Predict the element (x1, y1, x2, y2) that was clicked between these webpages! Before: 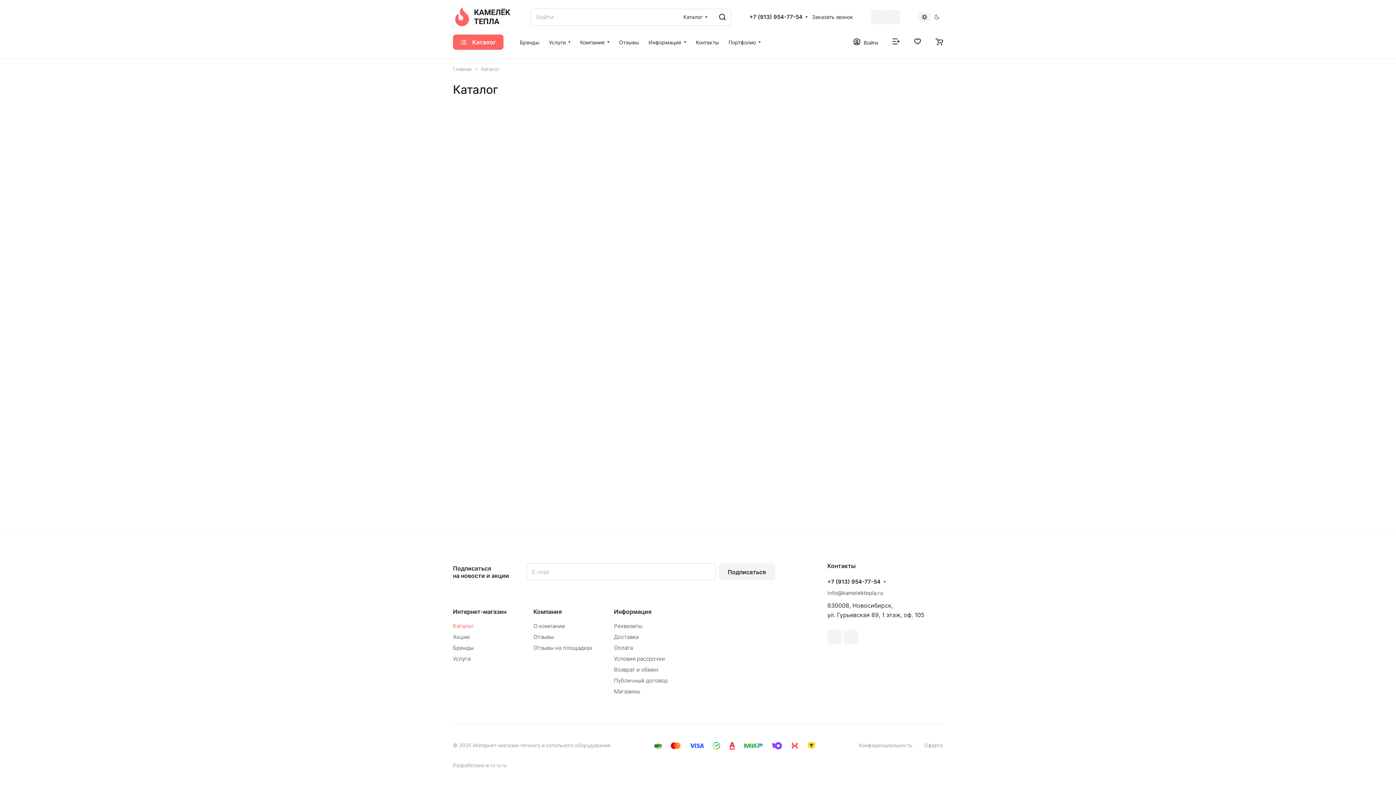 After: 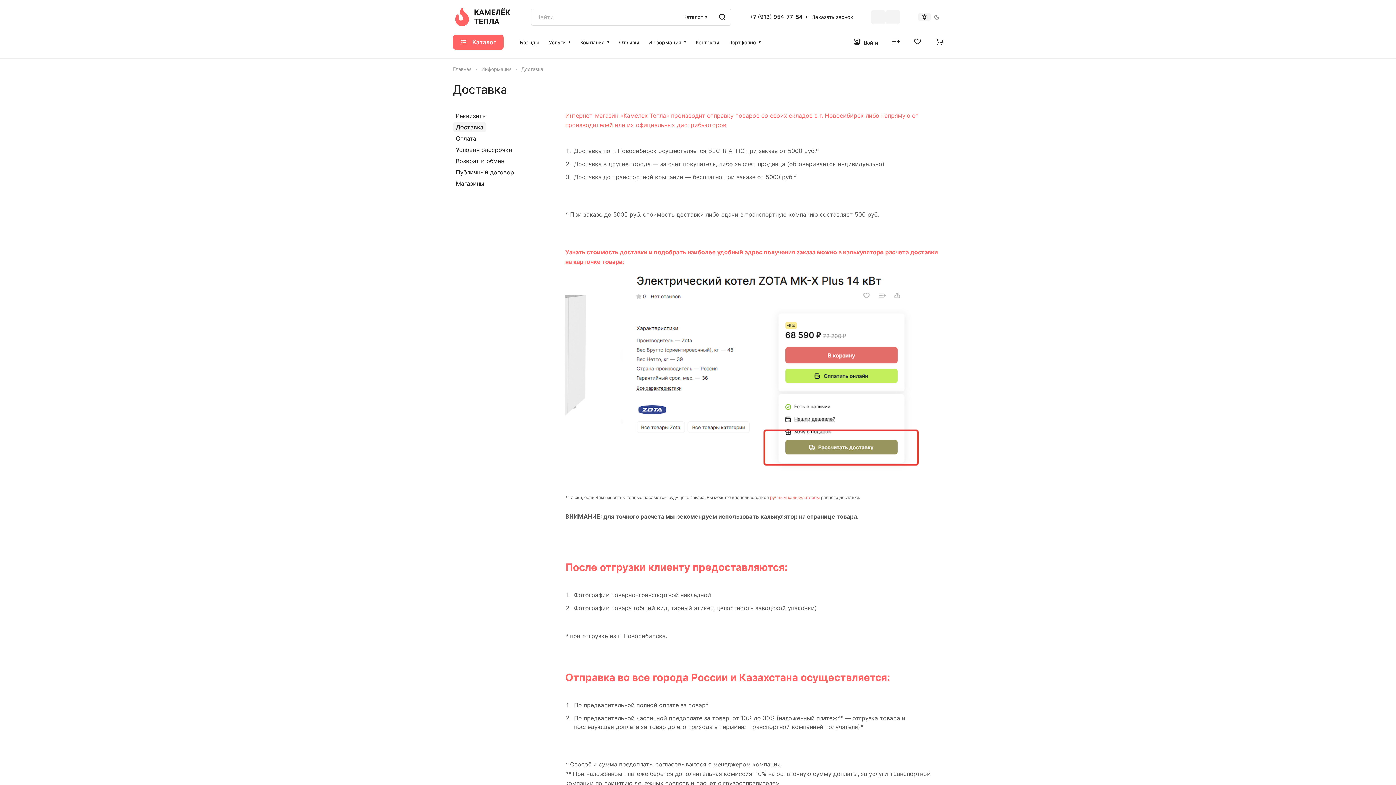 Action: bbox: (614, 633, 638, 640) label: Доставка